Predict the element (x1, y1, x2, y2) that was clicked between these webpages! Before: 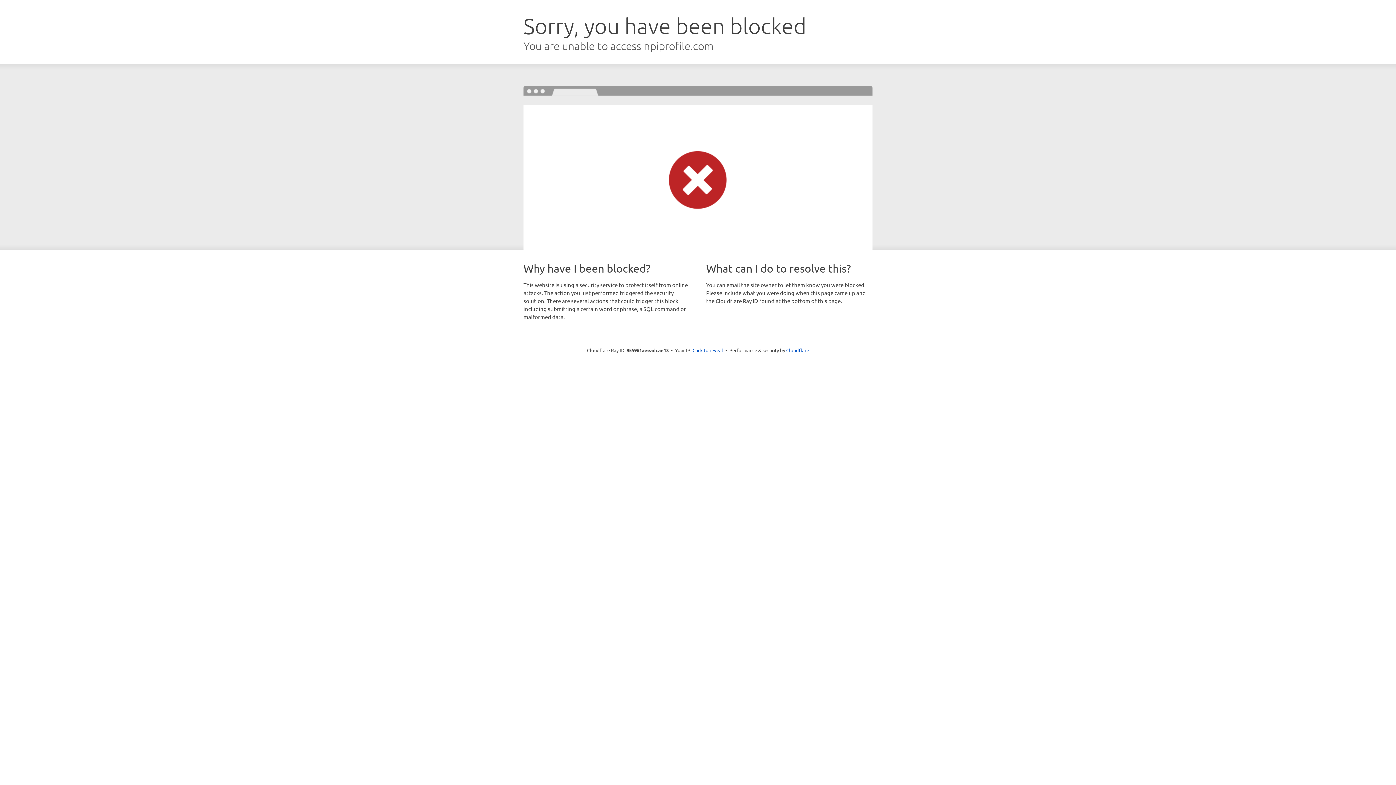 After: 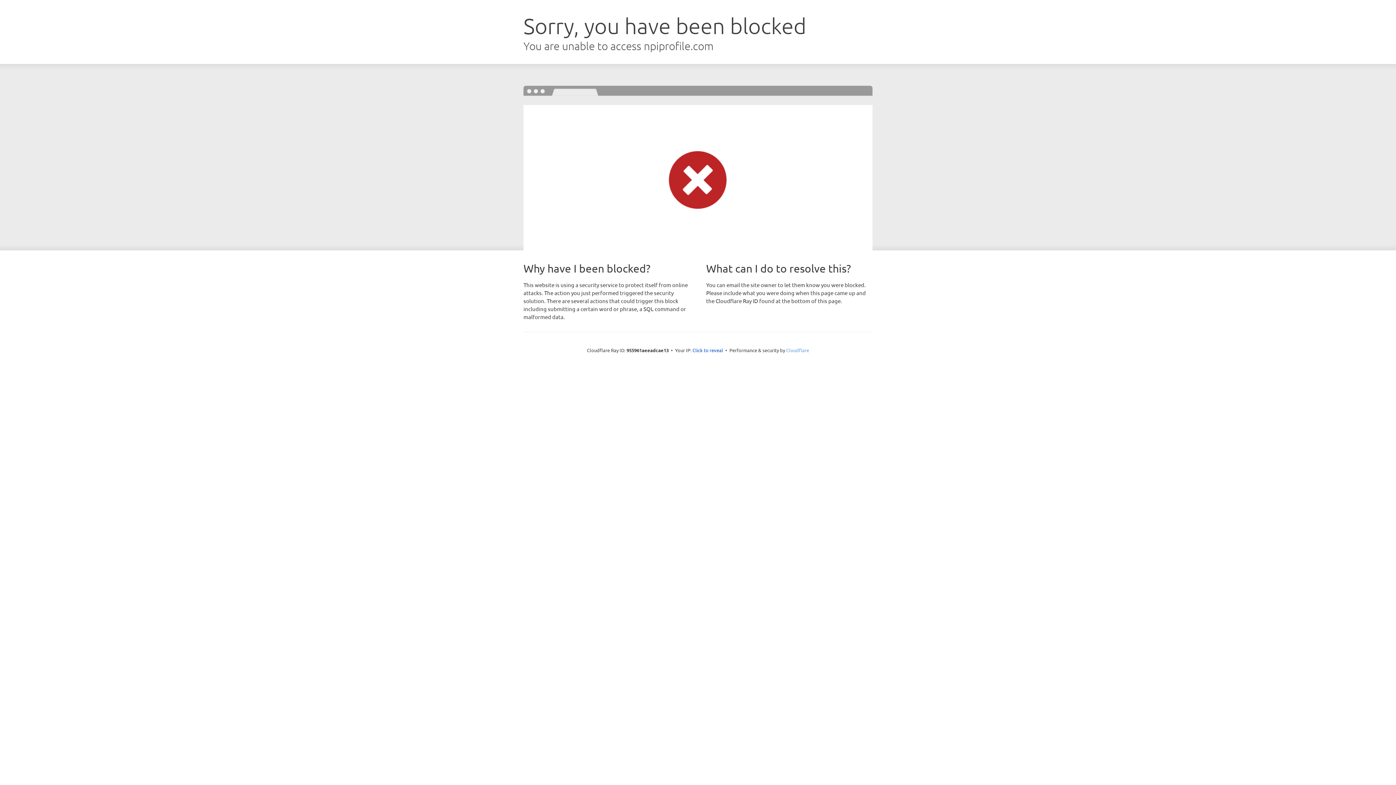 Action: bbox: (786, 347, 809, 353) label: Cloudflare